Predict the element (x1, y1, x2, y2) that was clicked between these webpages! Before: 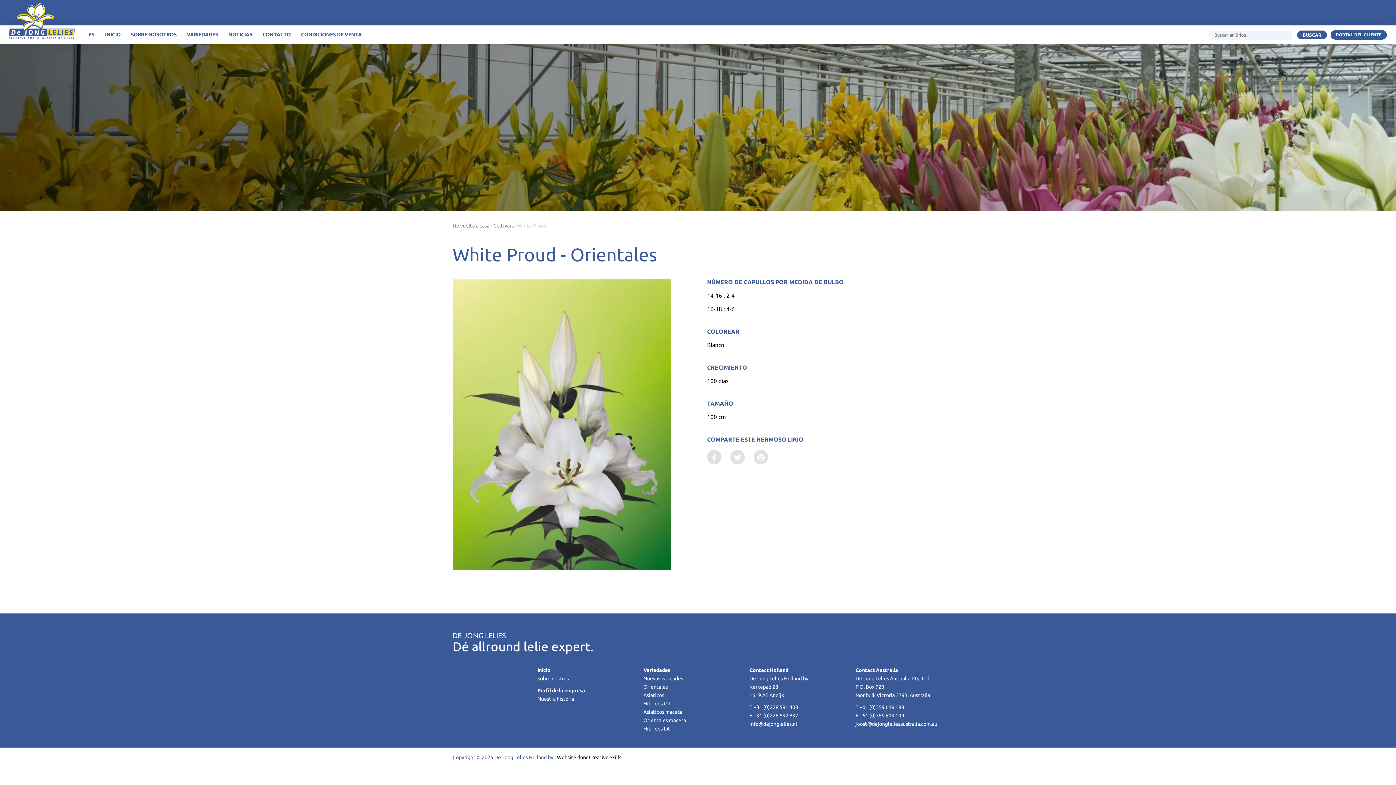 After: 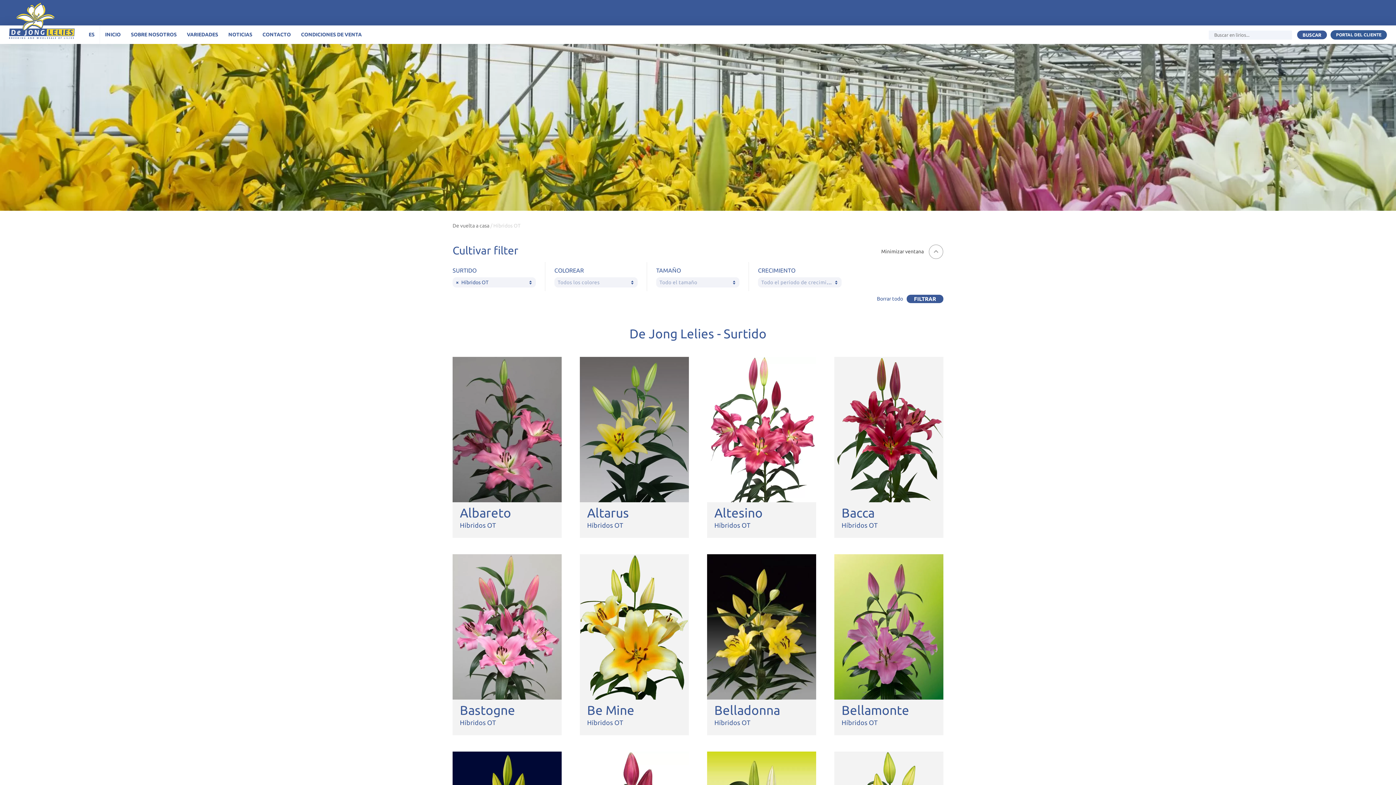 Action: bbox: (643, 701, 670, 706) label: Hibridos OT